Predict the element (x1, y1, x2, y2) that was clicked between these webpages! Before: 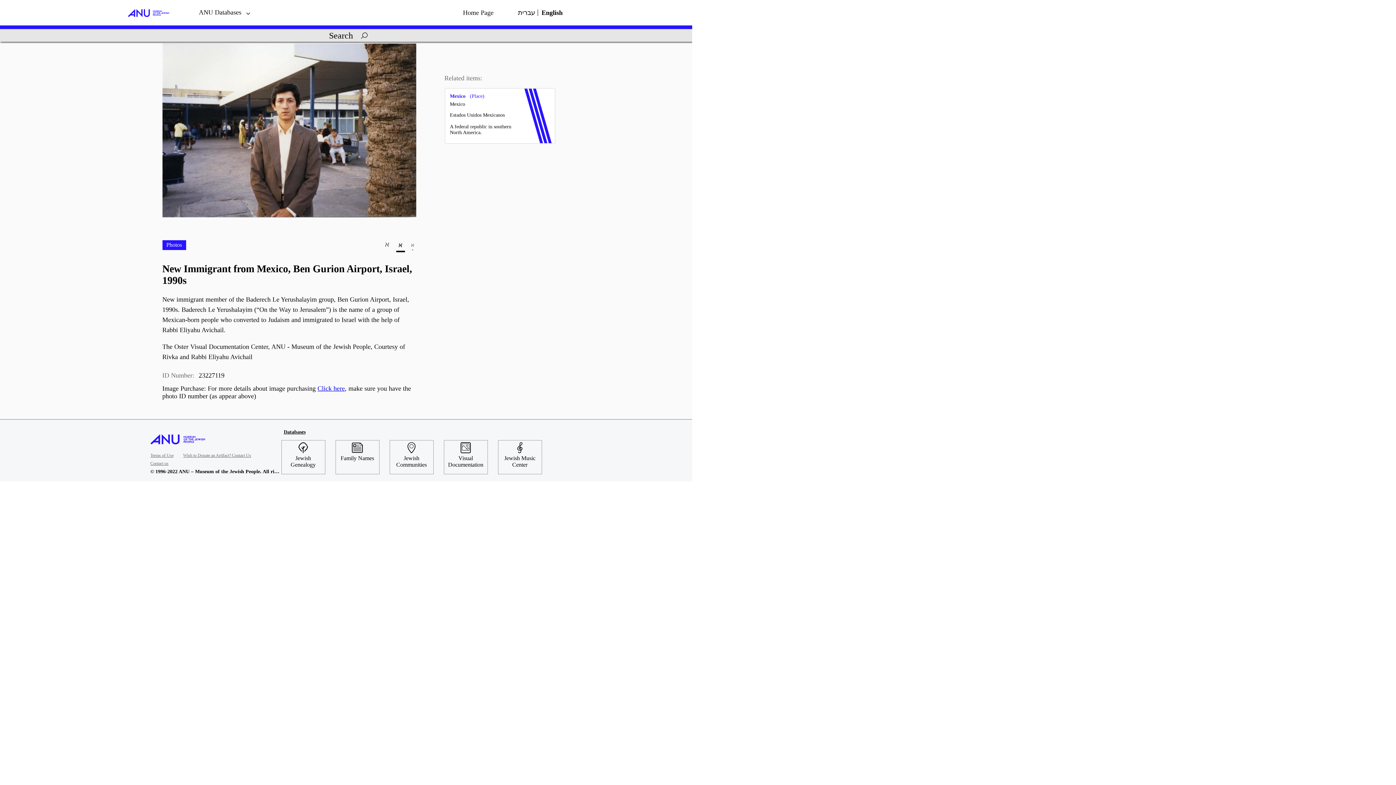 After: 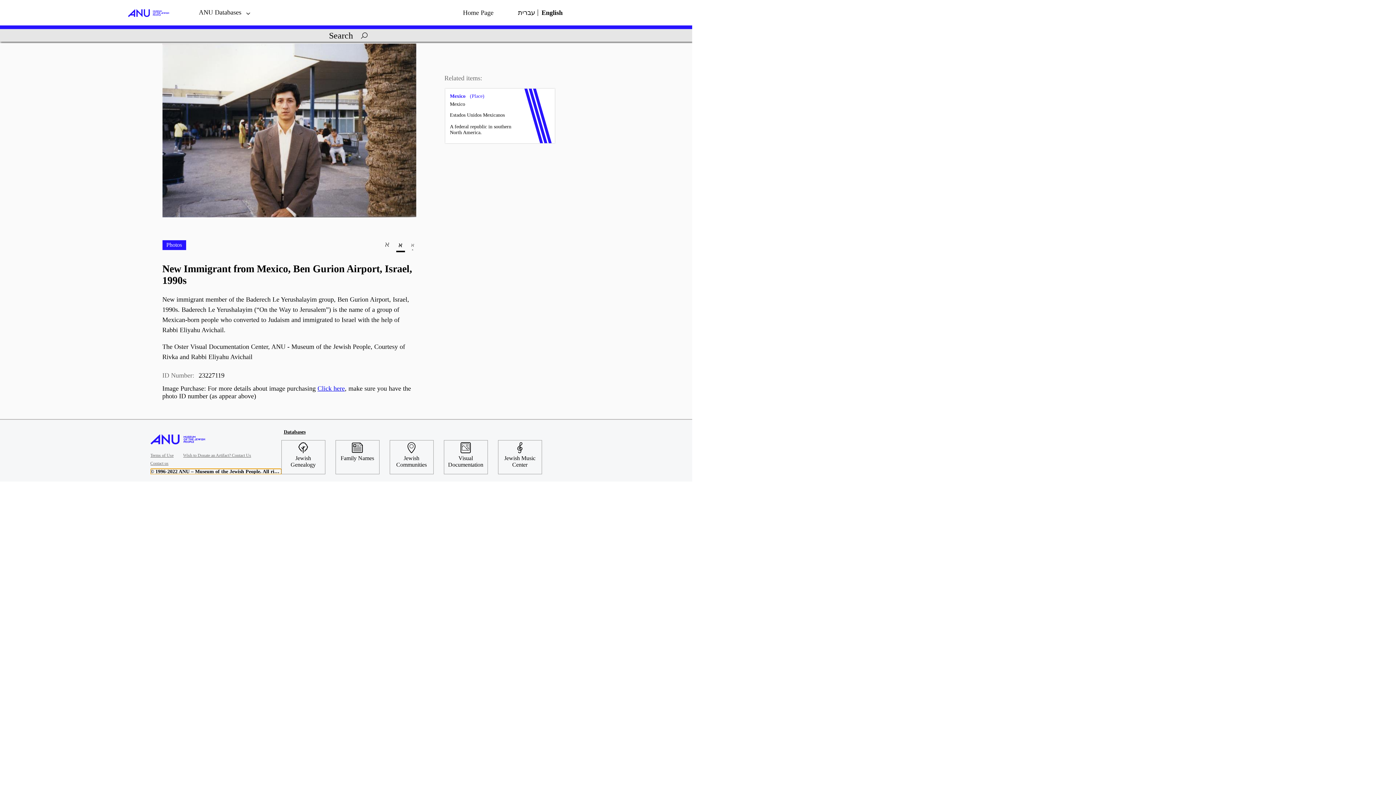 Action: label: © 1996-2022 ANU – Museum of the Jewish People. All rights reserved bbox: (150, 468, 281, 474)